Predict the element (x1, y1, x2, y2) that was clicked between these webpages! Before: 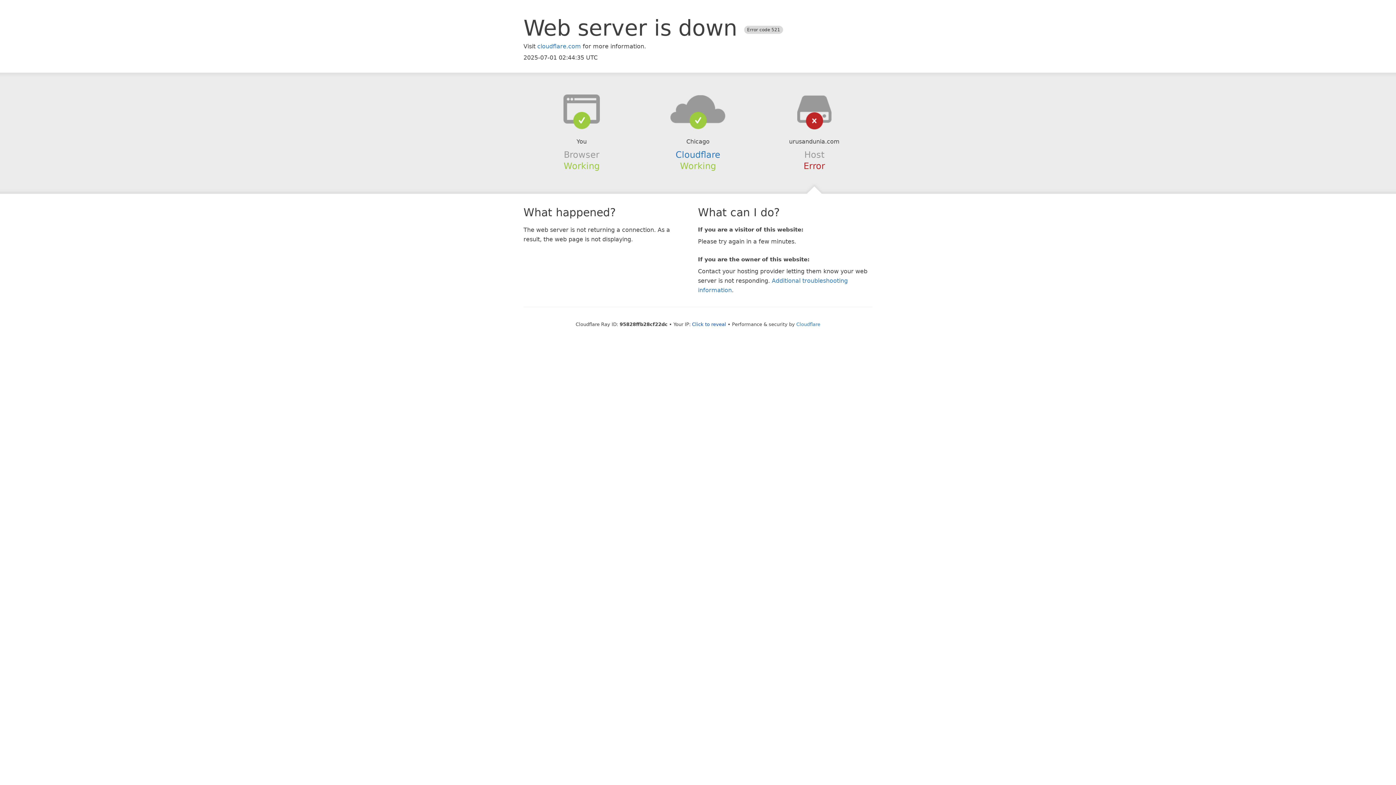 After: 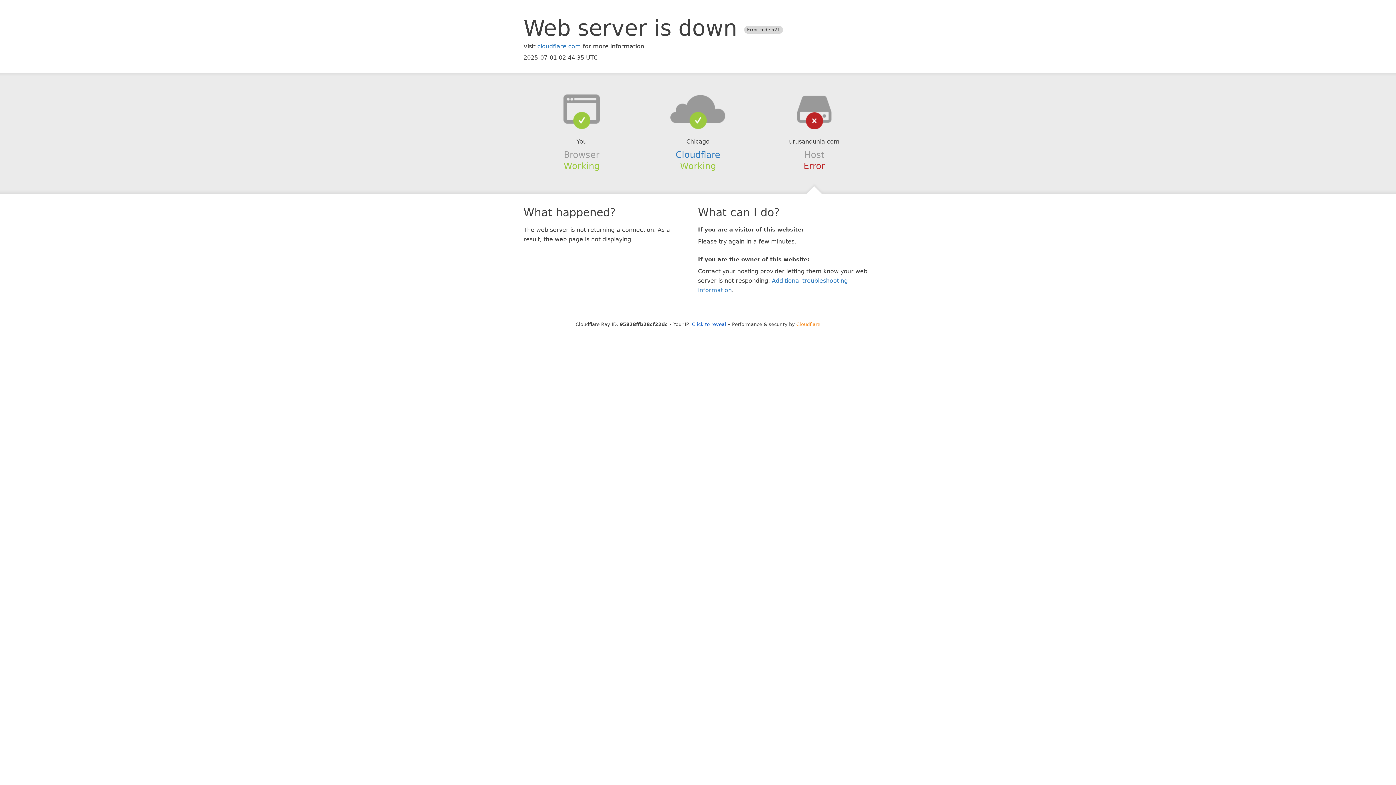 Action: bbox: (796, 321, 820, 327) label: Cloudflare